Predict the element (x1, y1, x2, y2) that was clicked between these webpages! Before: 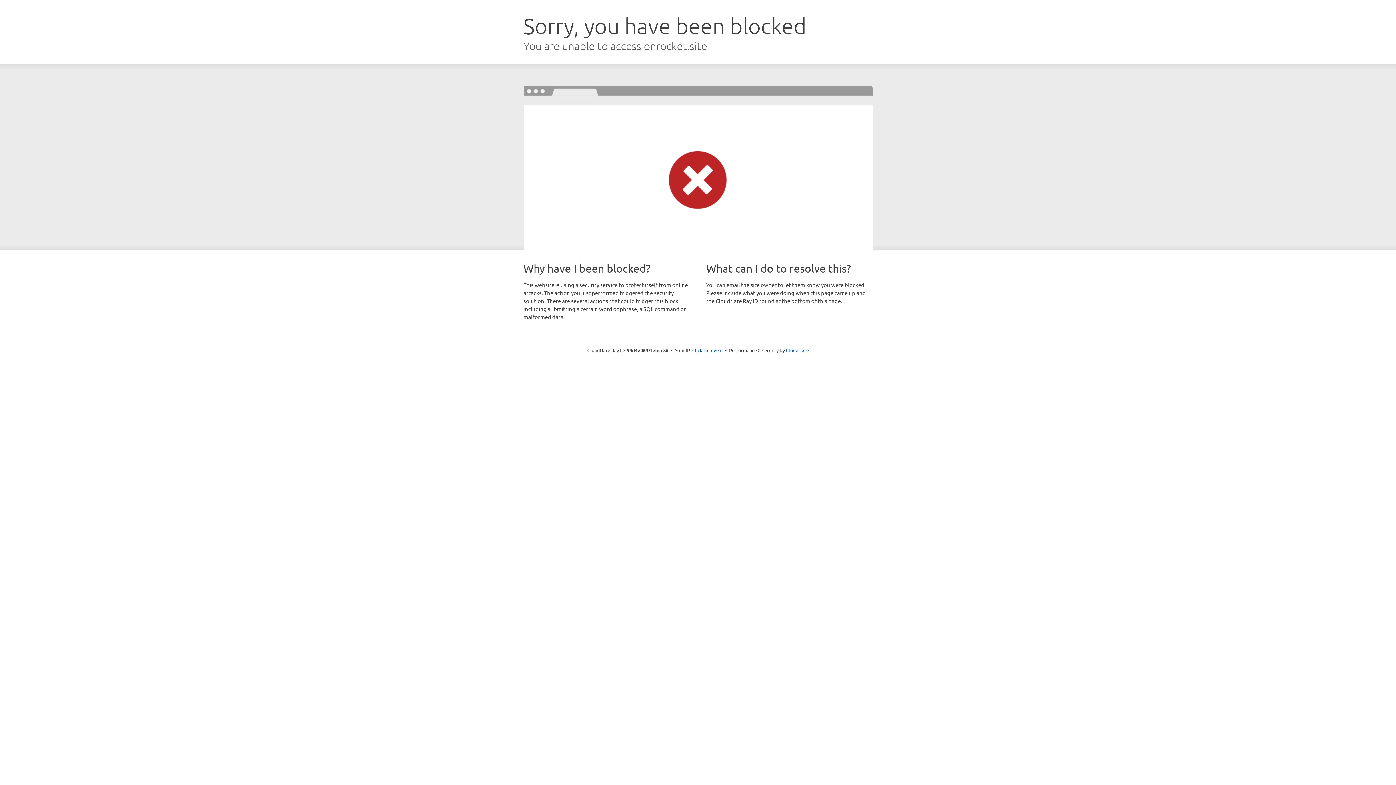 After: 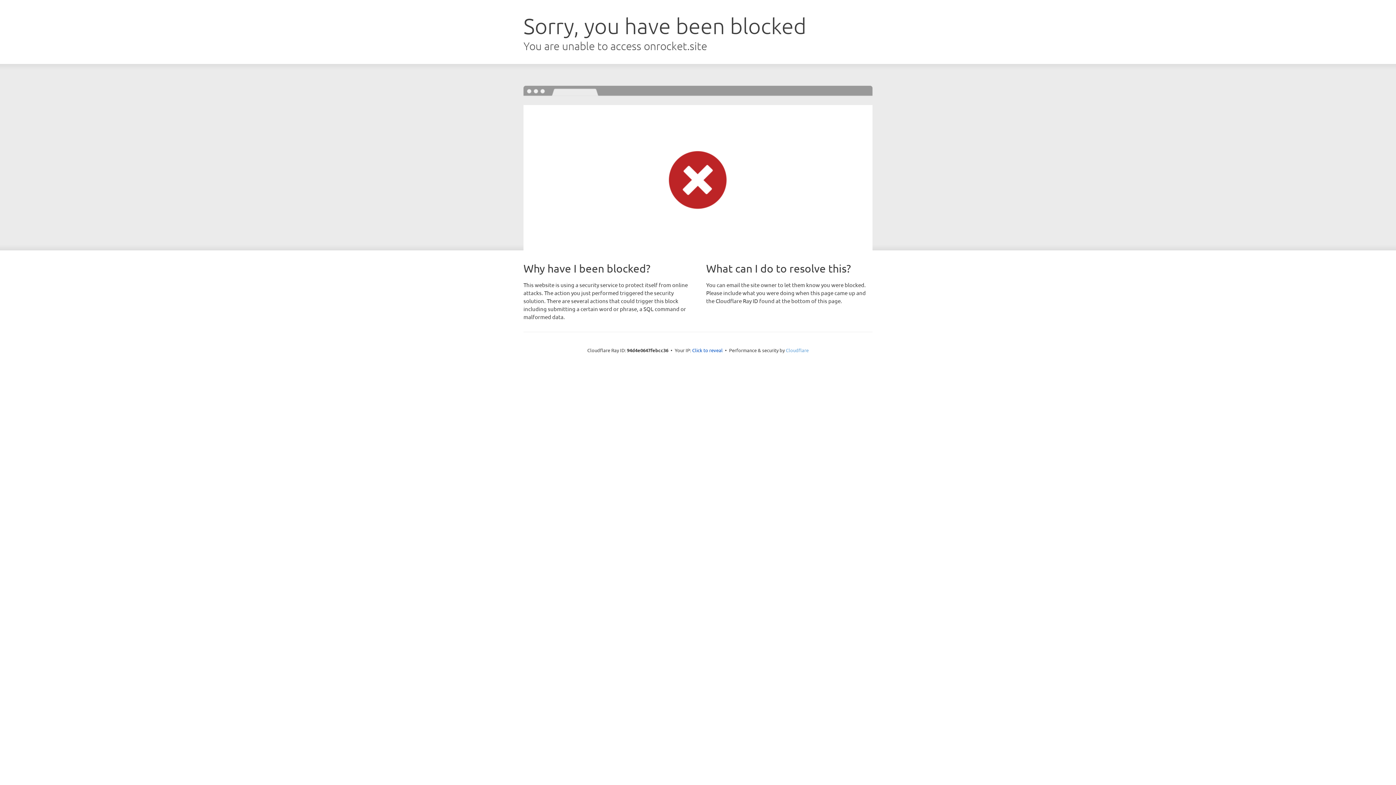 Action: label: Cloudflare bbox: (786, 347, 808, 353)